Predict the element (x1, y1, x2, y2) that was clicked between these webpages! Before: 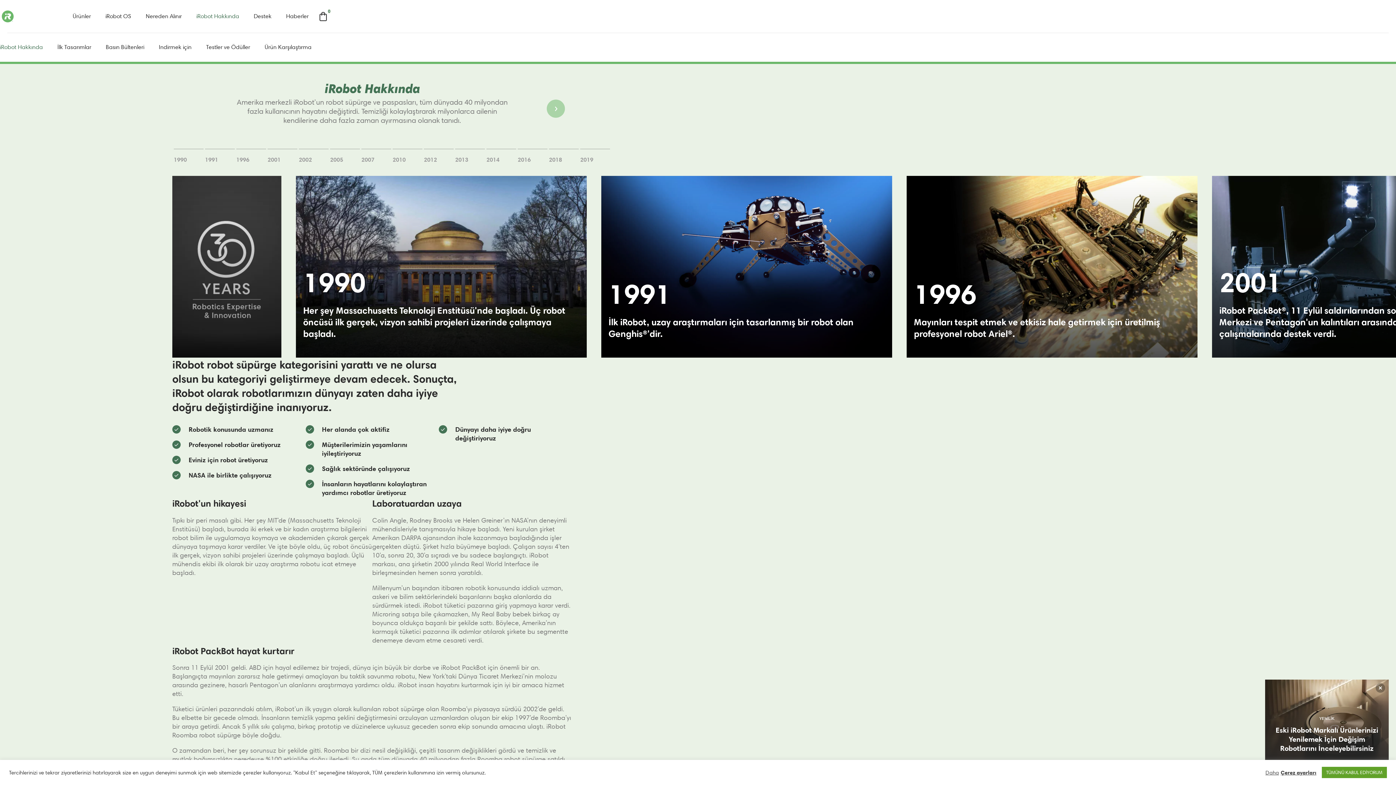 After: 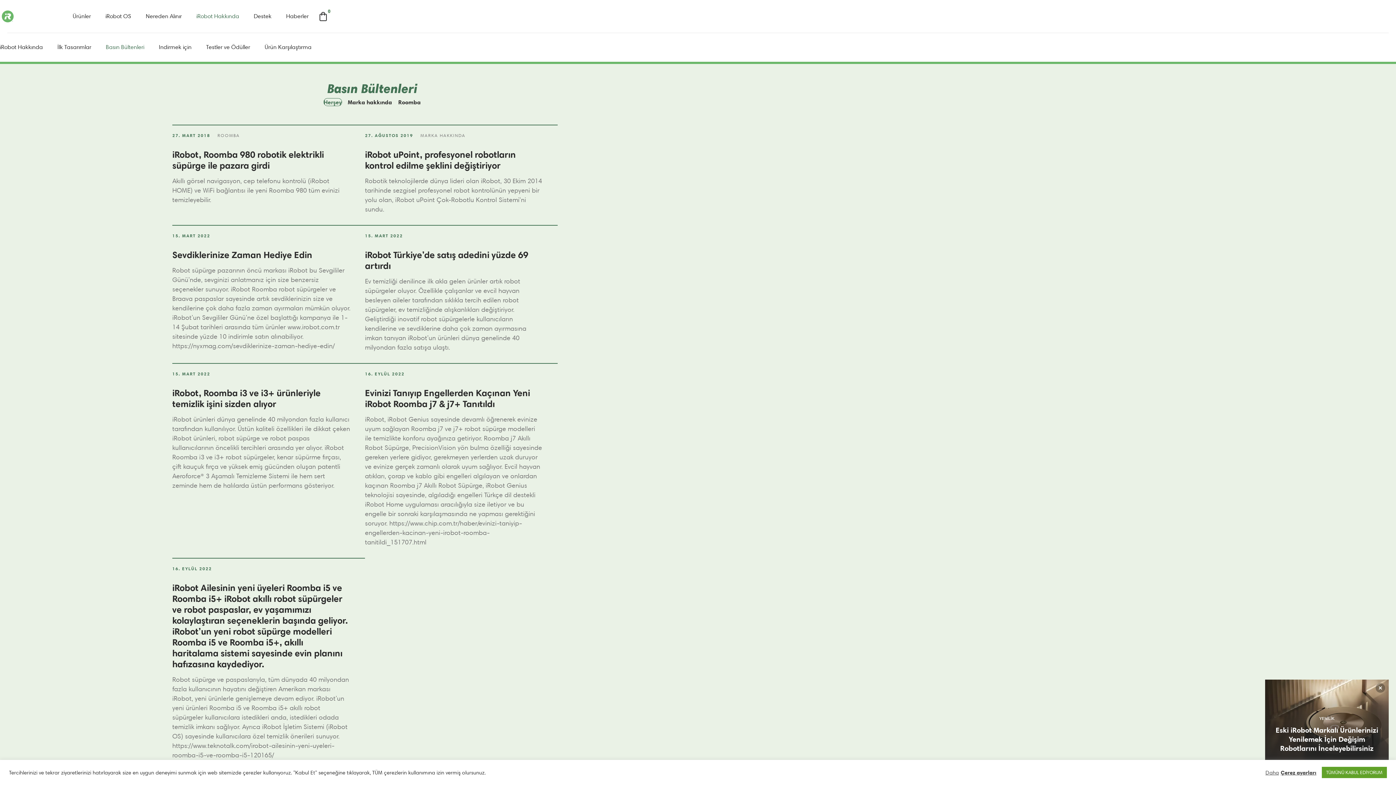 Action: bbox: (105, 43, 144, 50) label: Basın Bültenleri